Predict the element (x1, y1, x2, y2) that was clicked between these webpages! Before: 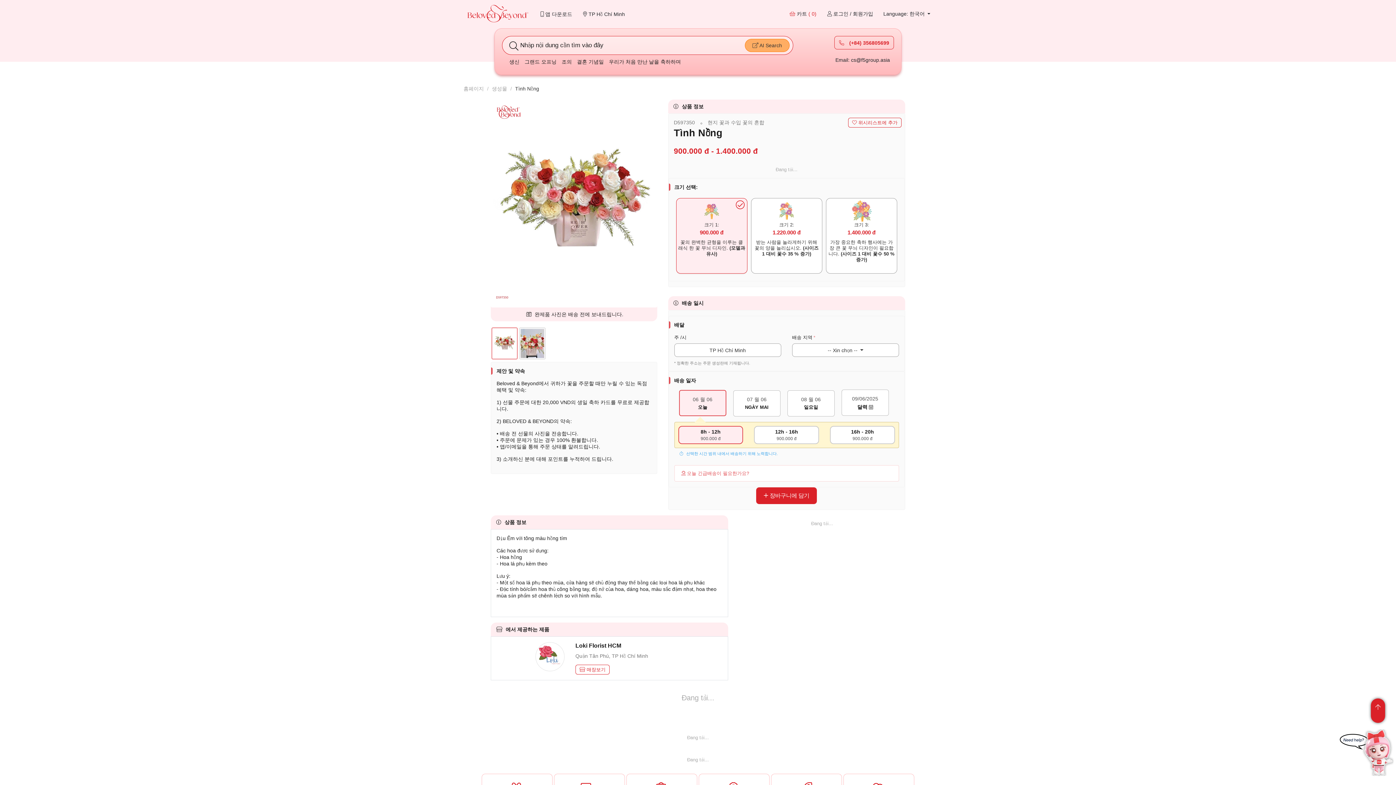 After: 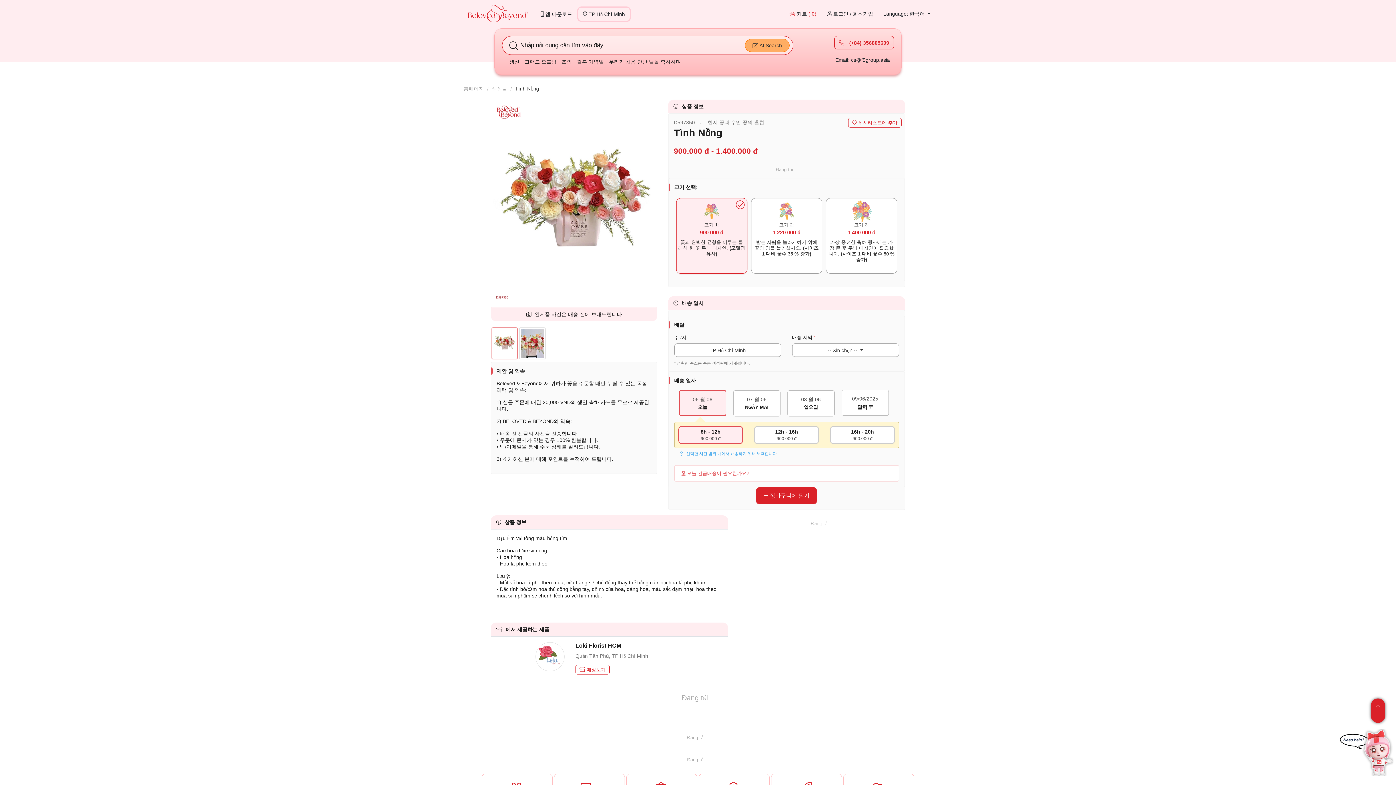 Action: bbox: (578, 7, 629, 20) label:  TP Hồ Chí Minh